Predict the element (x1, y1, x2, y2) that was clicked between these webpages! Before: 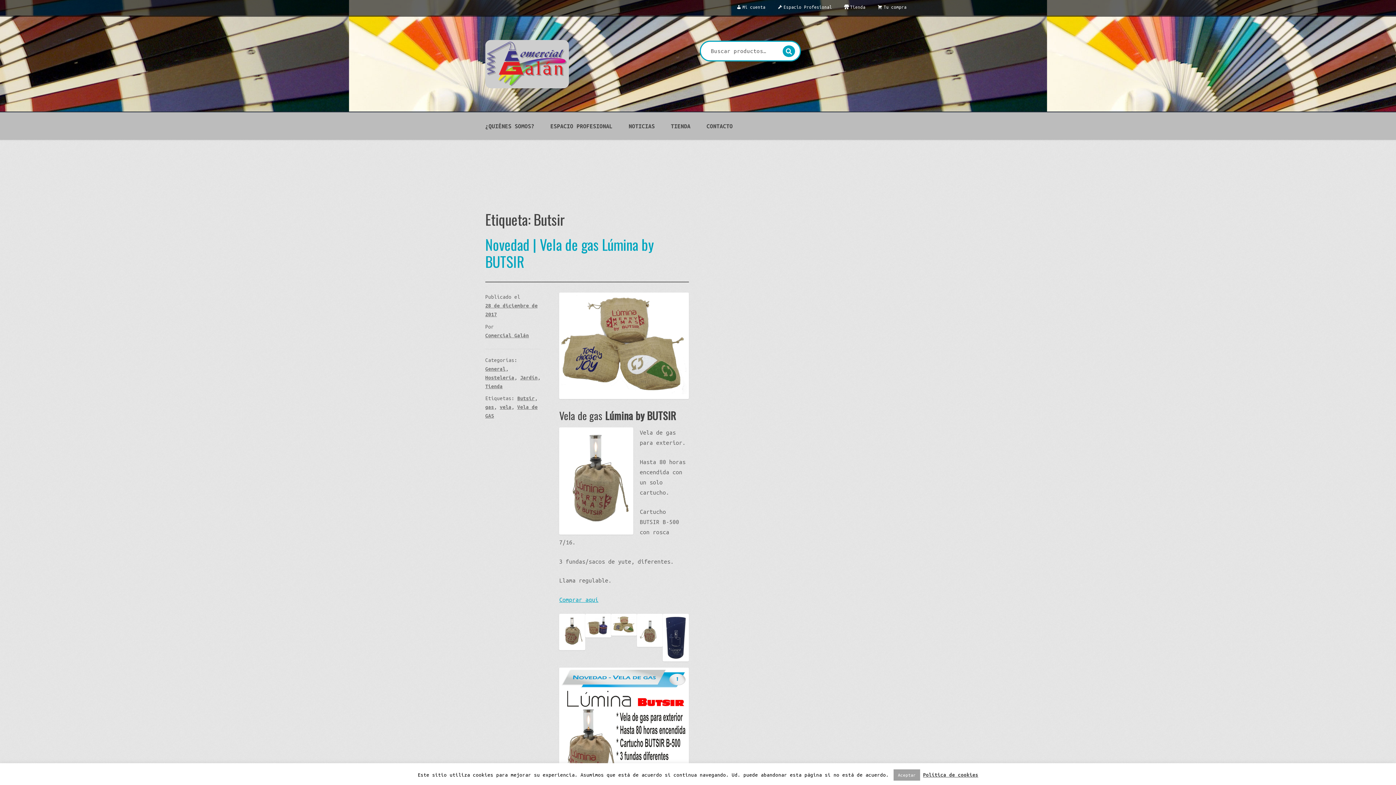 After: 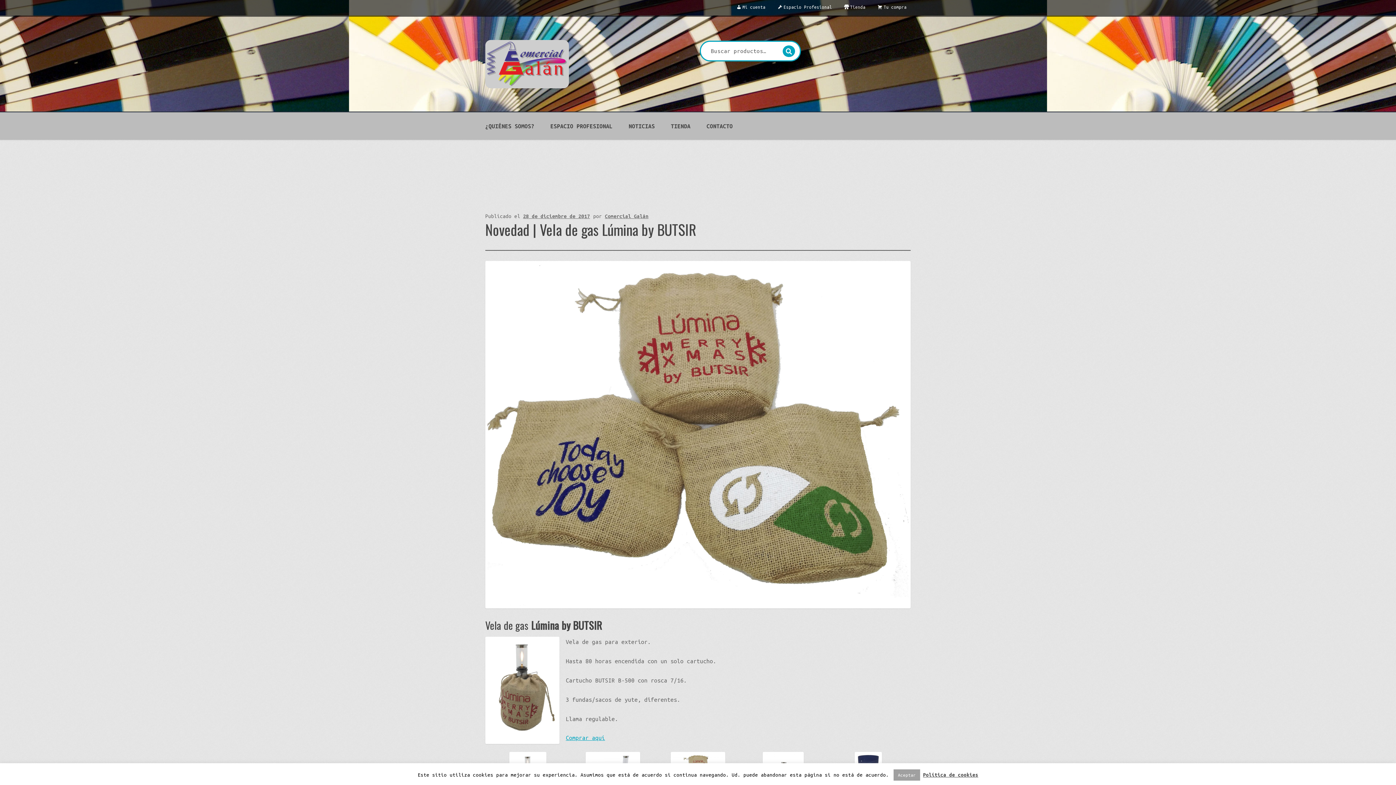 Action: bbox: (485, 233, 654, 271) label: Novedad | Vela de gas Lúmina by BUTSIR